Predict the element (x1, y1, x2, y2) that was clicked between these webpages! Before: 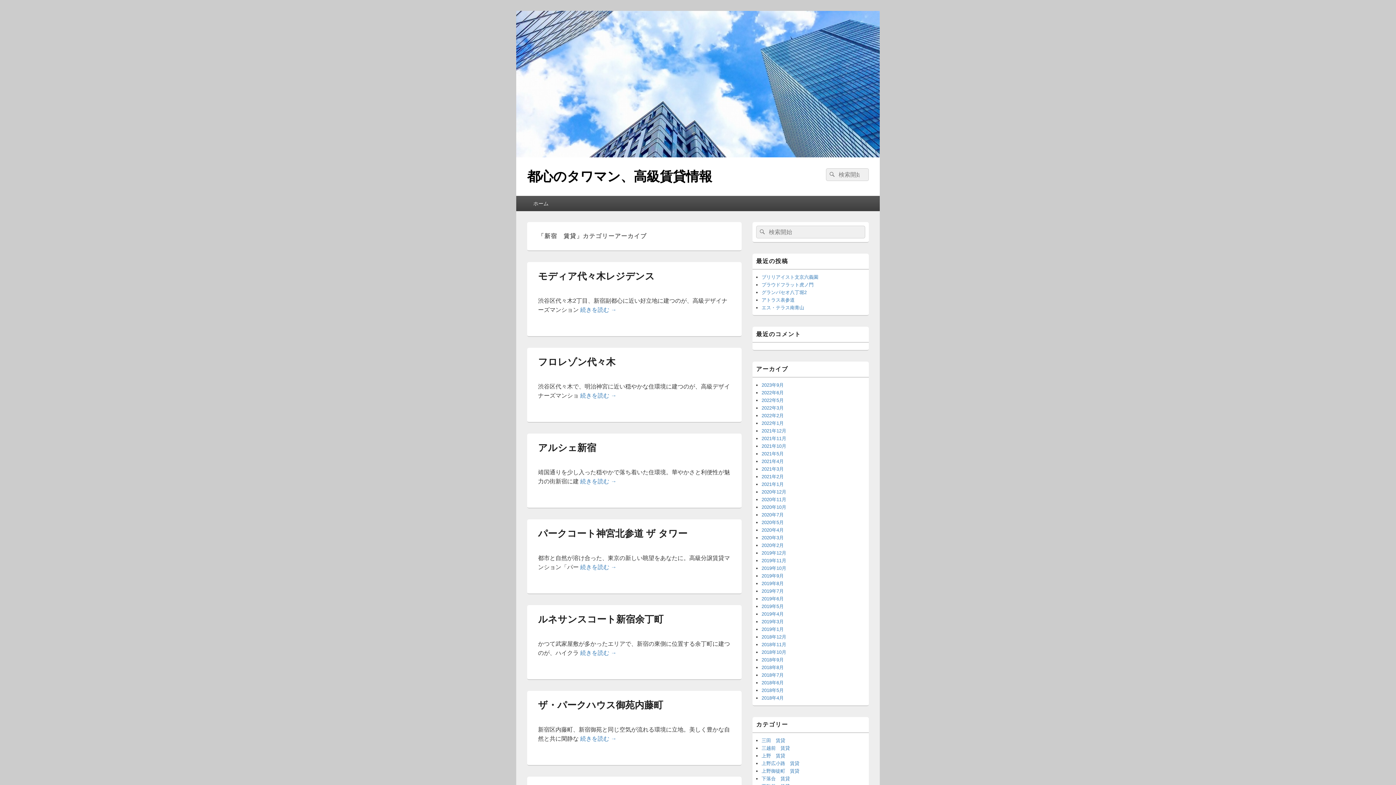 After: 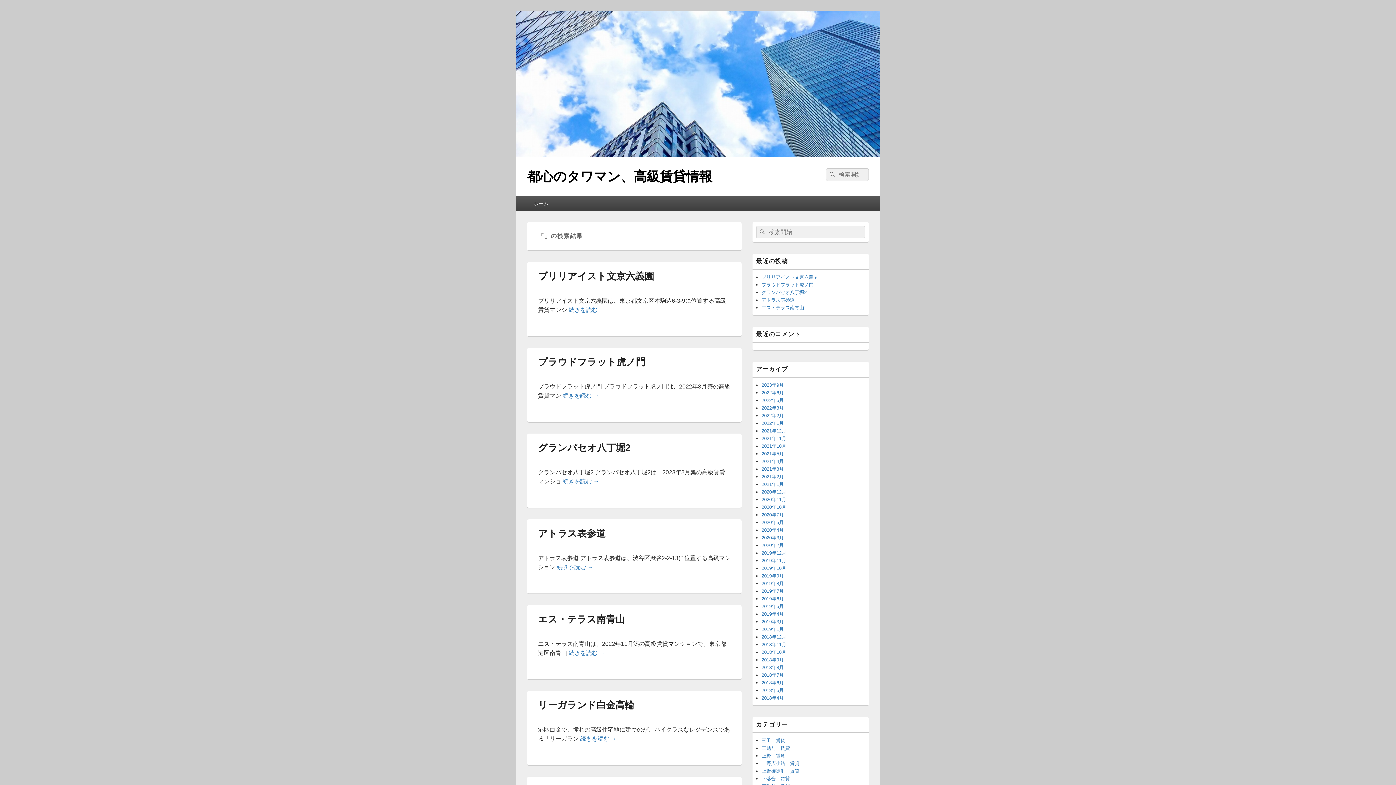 Action: bbox: (826, 168, 837, 181) label: 検索